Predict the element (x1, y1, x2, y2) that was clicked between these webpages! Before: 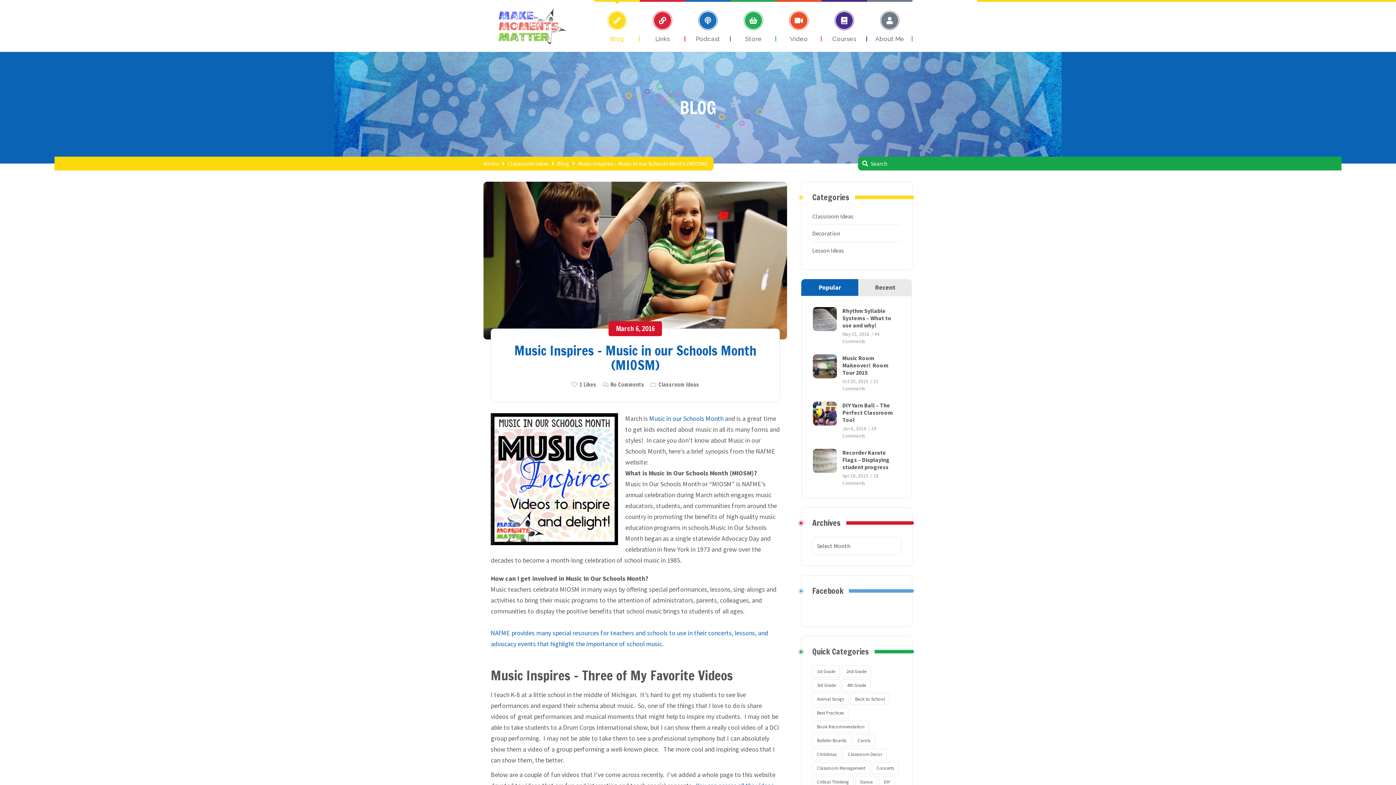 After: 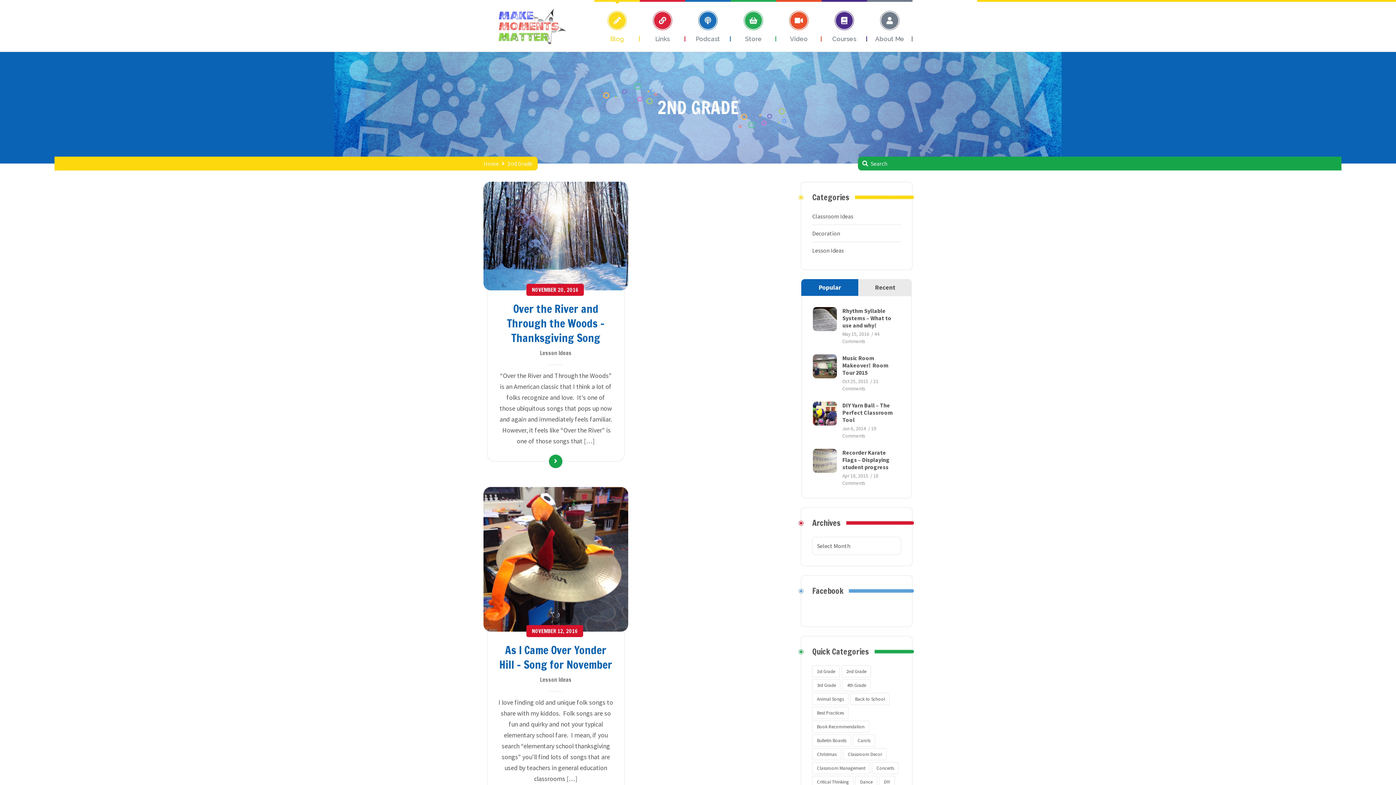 Action: bbox: (841, 665, 871, 677) label: 2nd Grade